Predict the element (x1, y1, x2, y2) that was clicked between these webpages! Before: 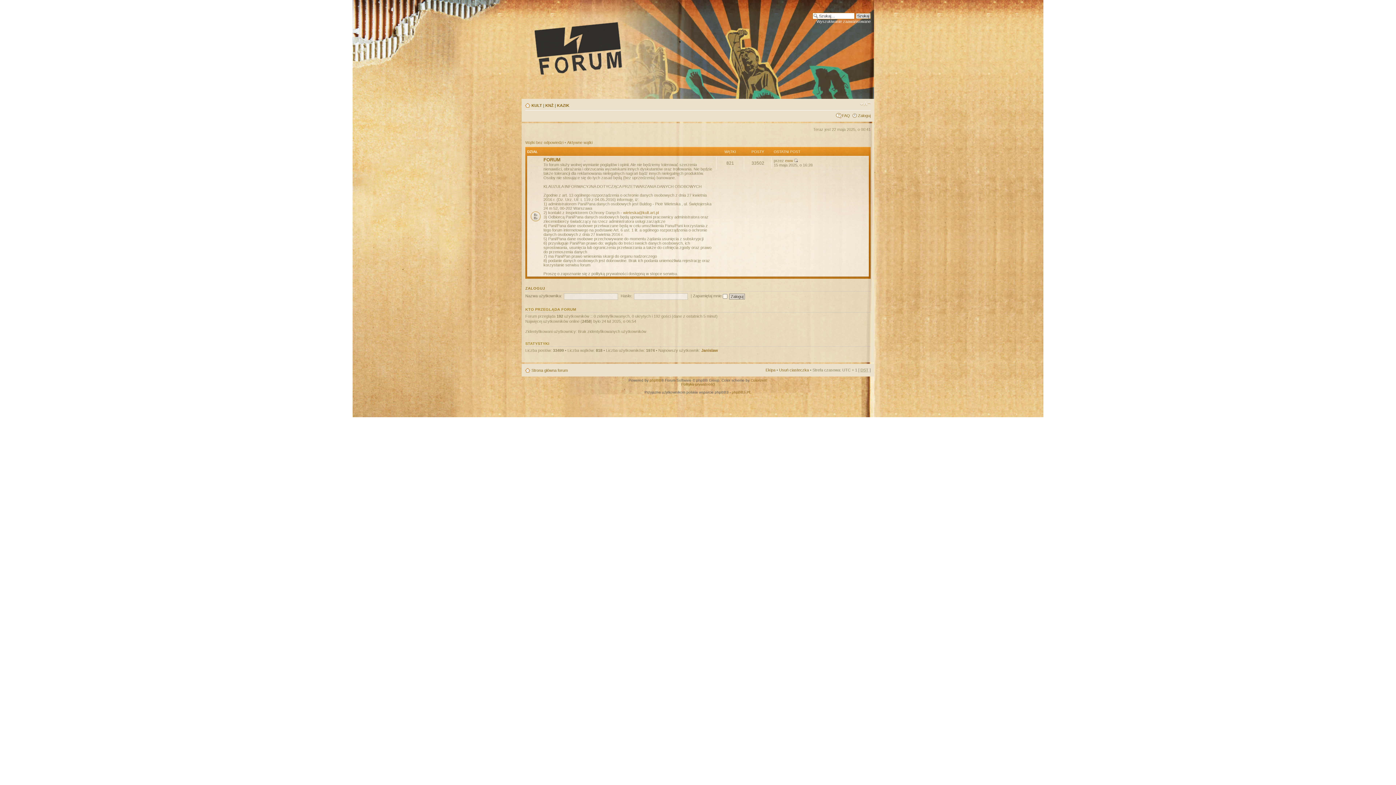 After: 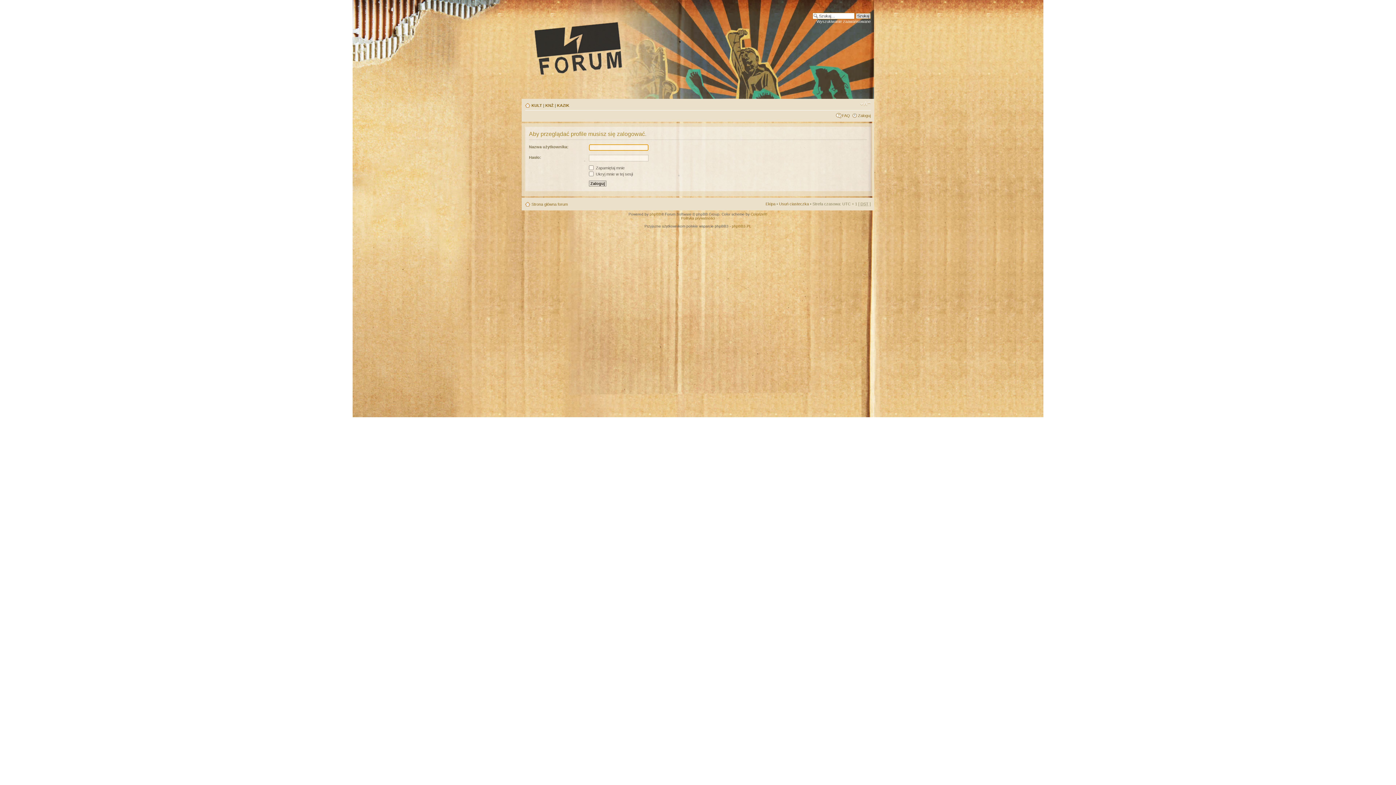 Action: label: Janislaw bbox: (701, 348, 718, 352)